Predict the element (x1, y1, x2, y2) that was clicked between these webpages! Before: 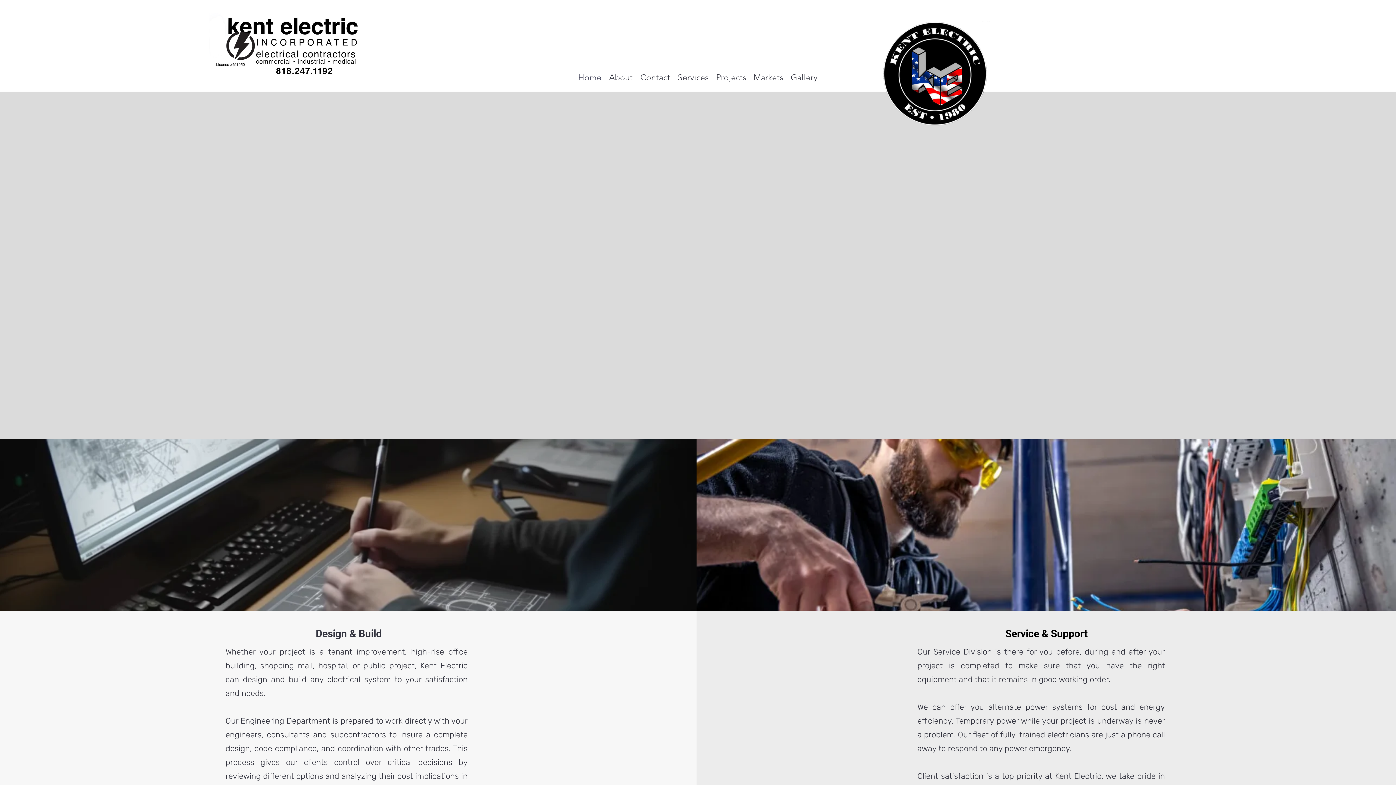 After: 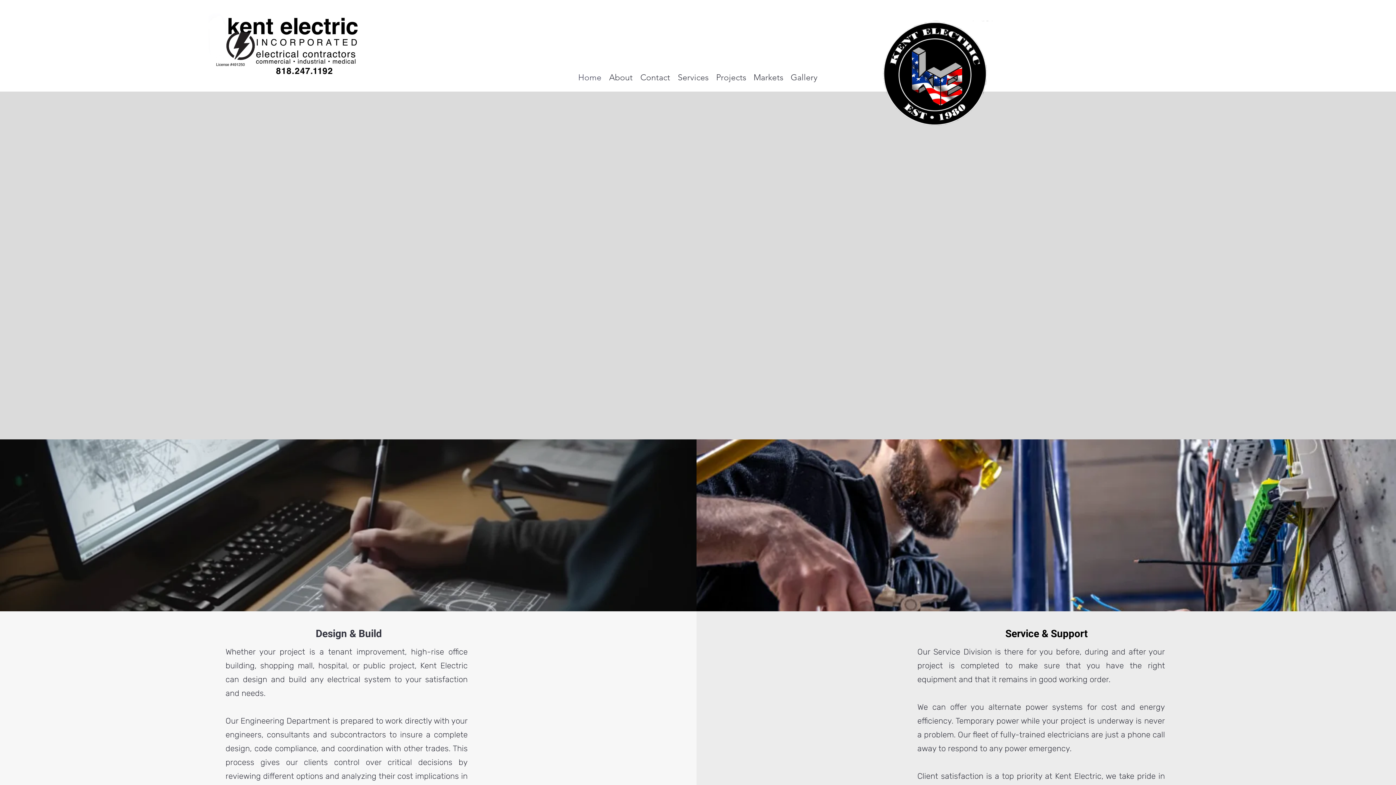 Action: bbox: (205, 27, 274, 64)